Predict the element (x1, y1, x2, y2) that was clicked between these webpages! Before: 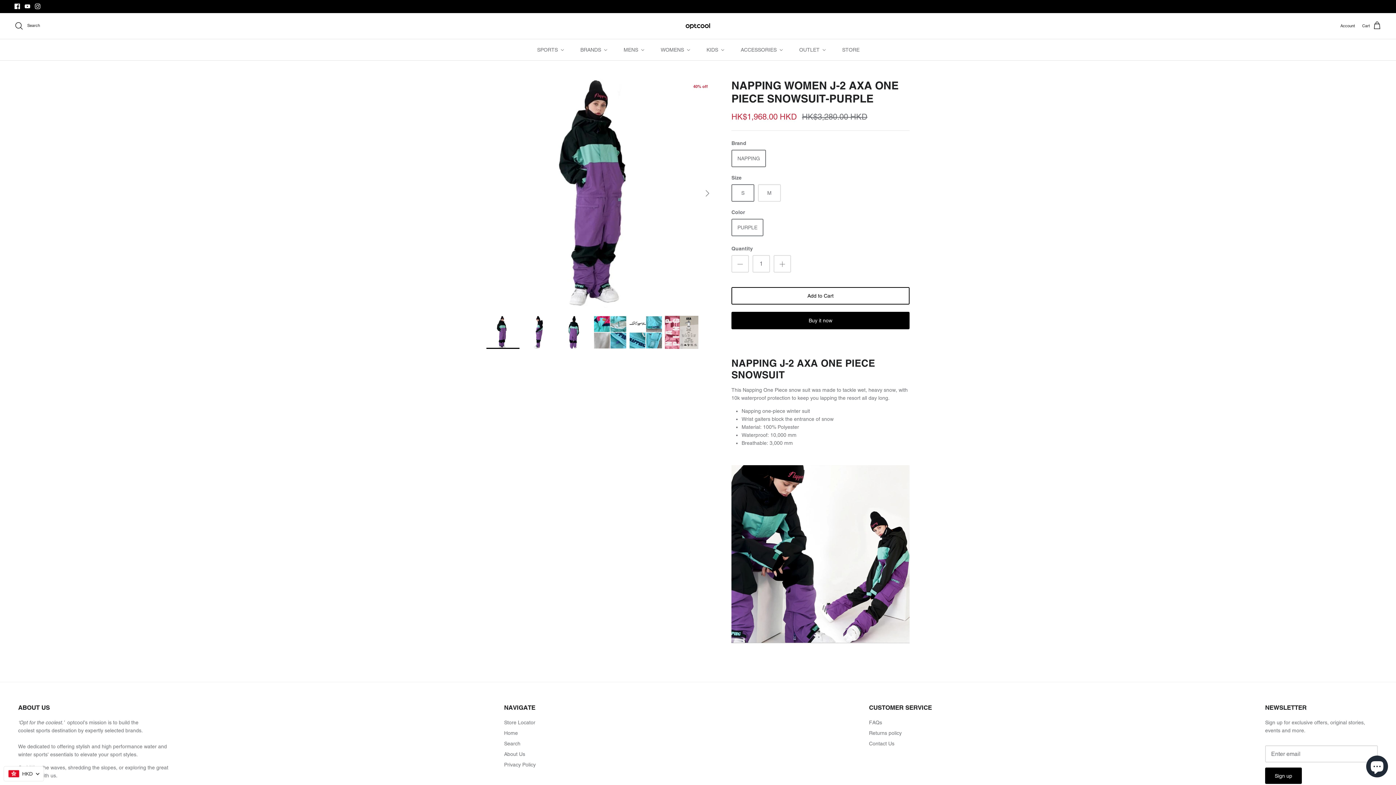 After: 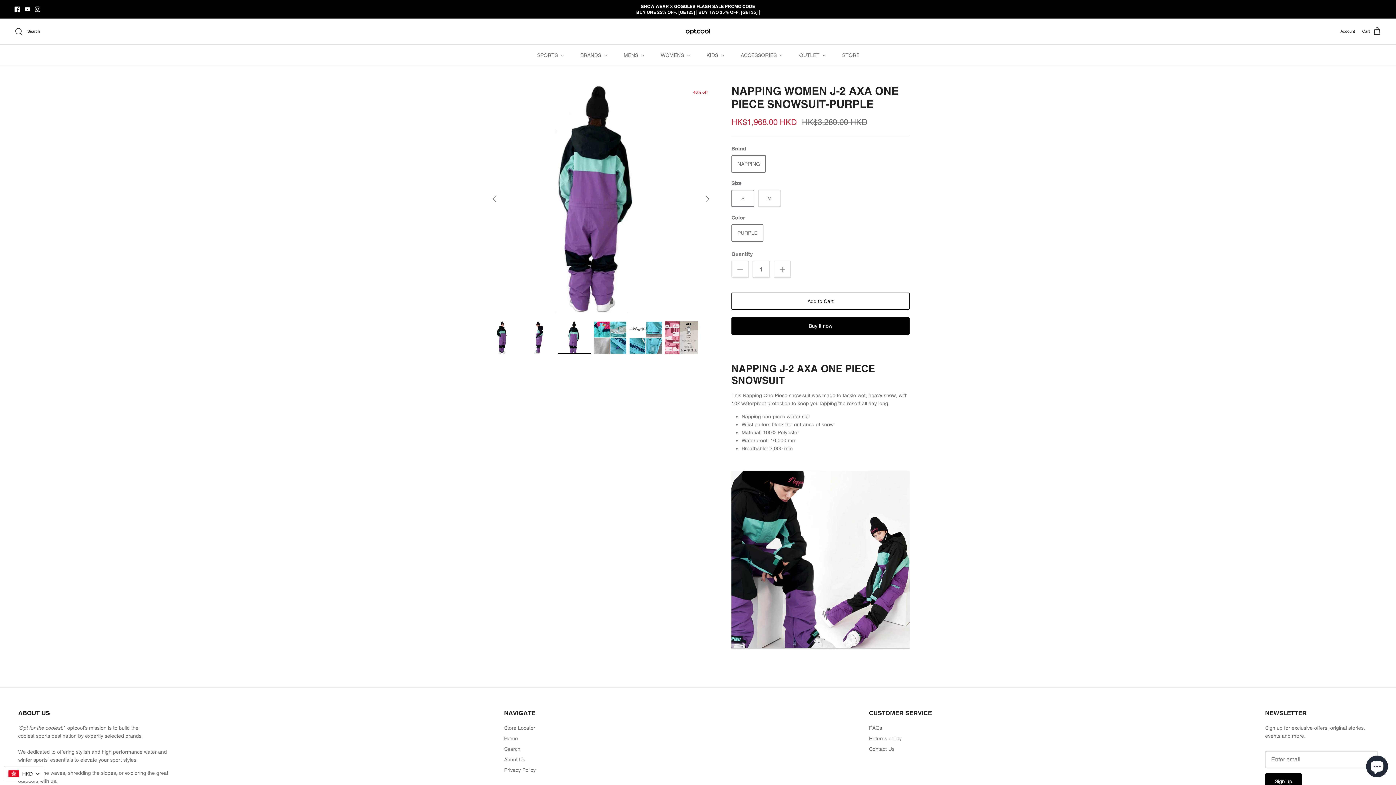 Action: bbox: (558, 315, 591, 349)